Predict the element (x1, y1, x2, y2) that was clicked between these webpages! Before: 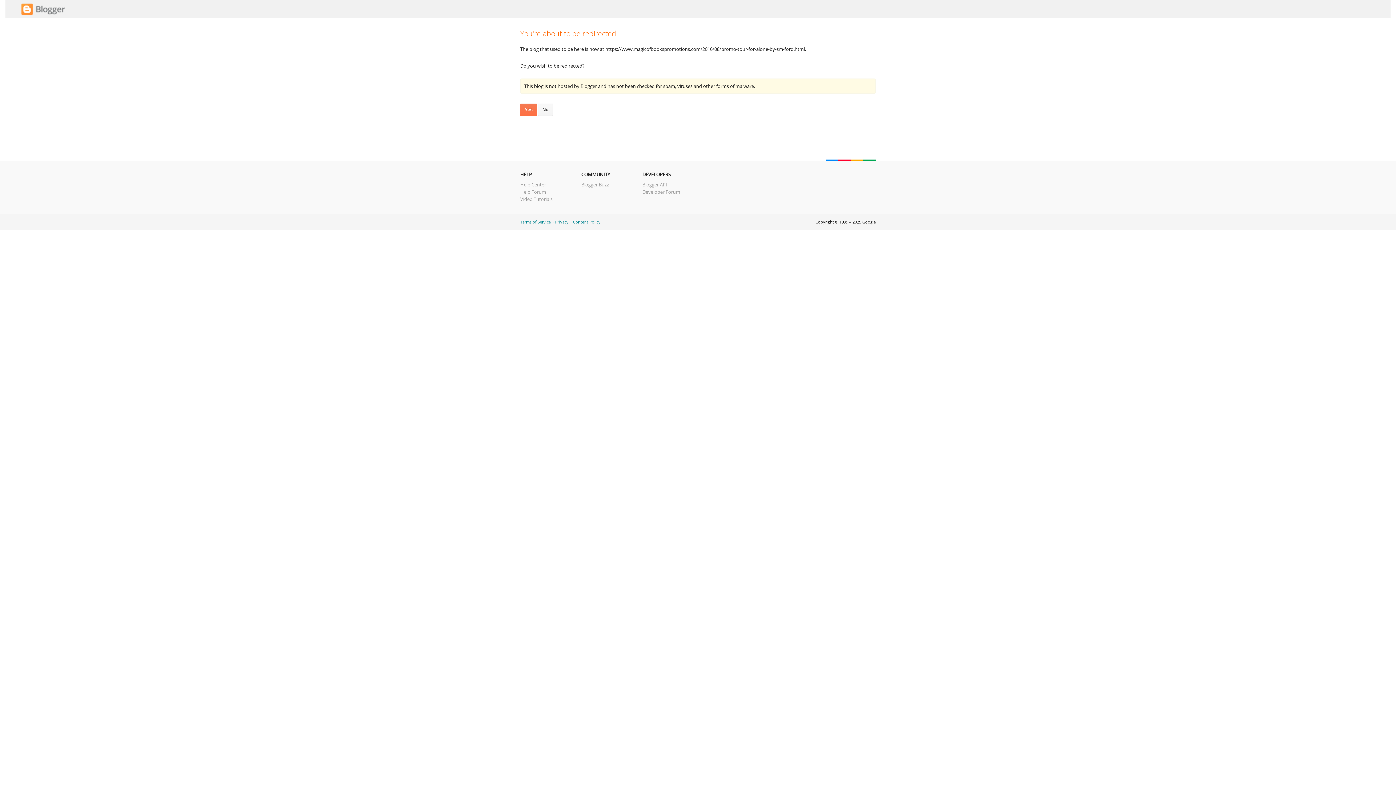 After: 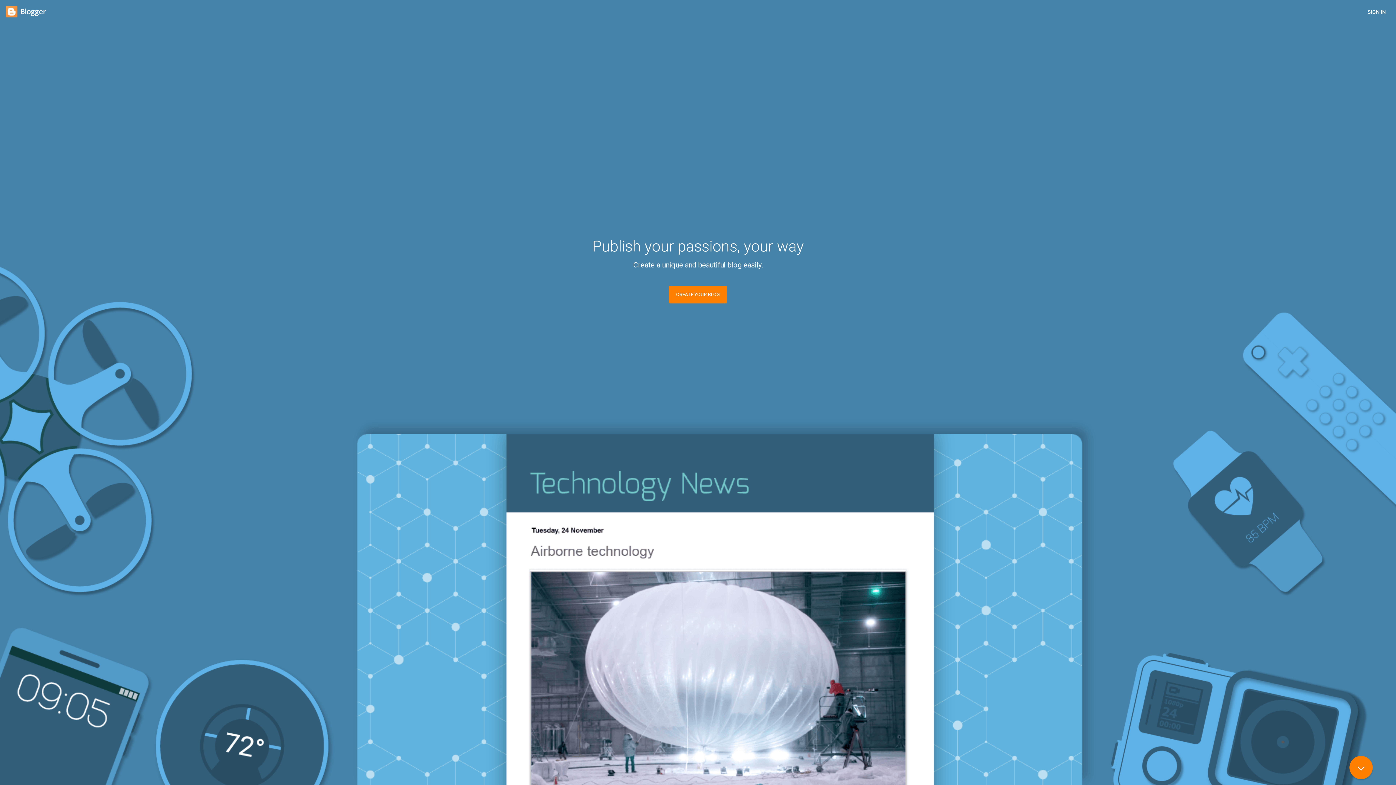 Action: bbox: (21, 10, 65, 17)